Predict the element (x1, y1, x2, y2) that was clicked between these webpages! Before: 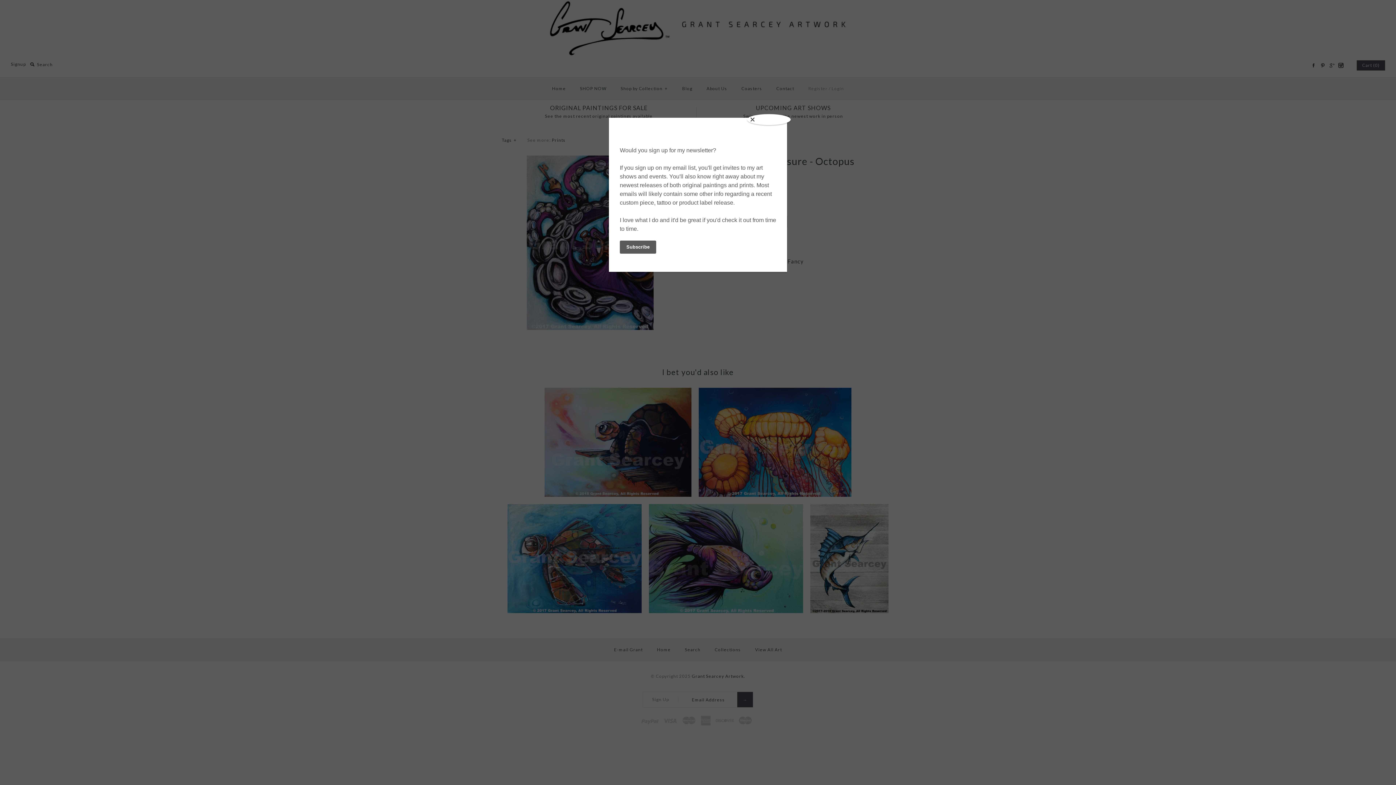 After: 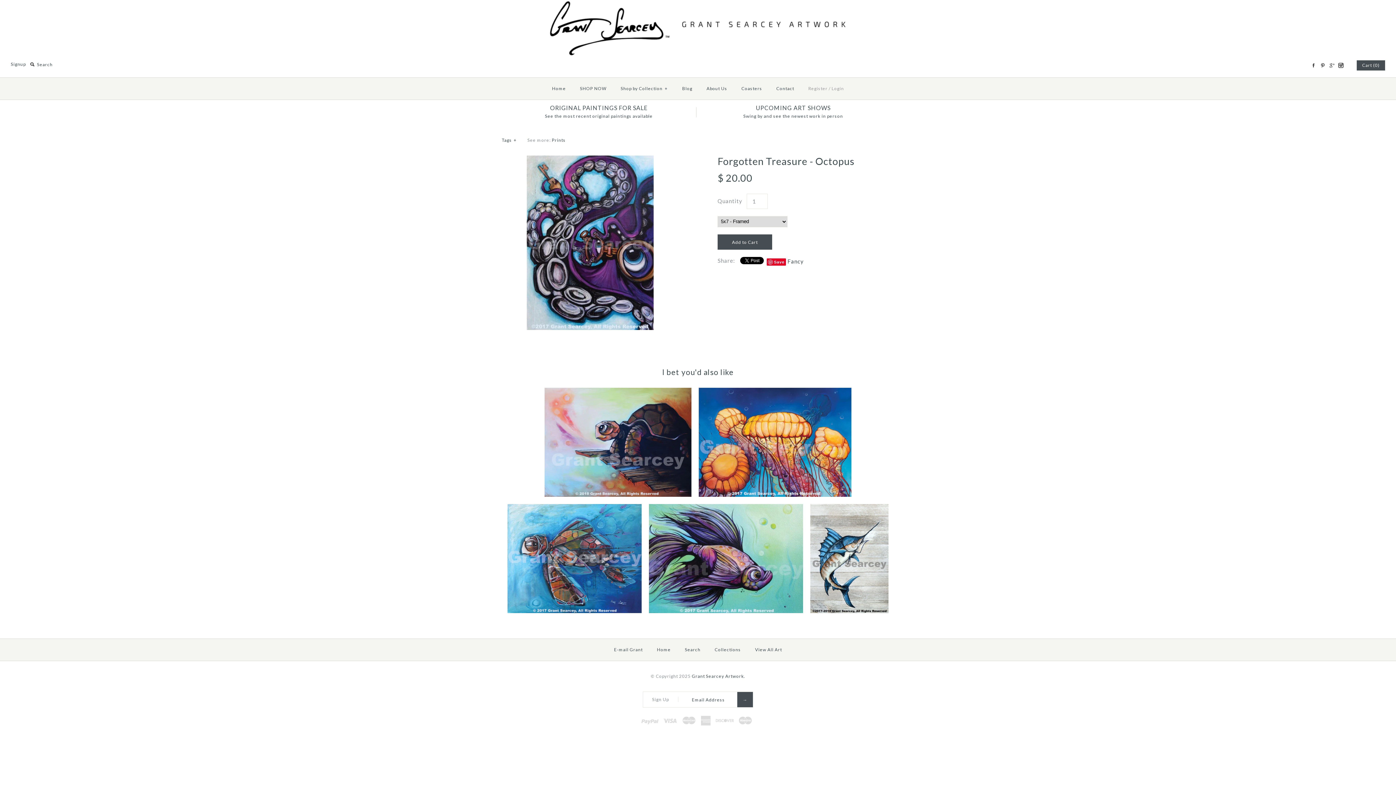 Action: bbox: (747, 114, 790, 125) label: Close